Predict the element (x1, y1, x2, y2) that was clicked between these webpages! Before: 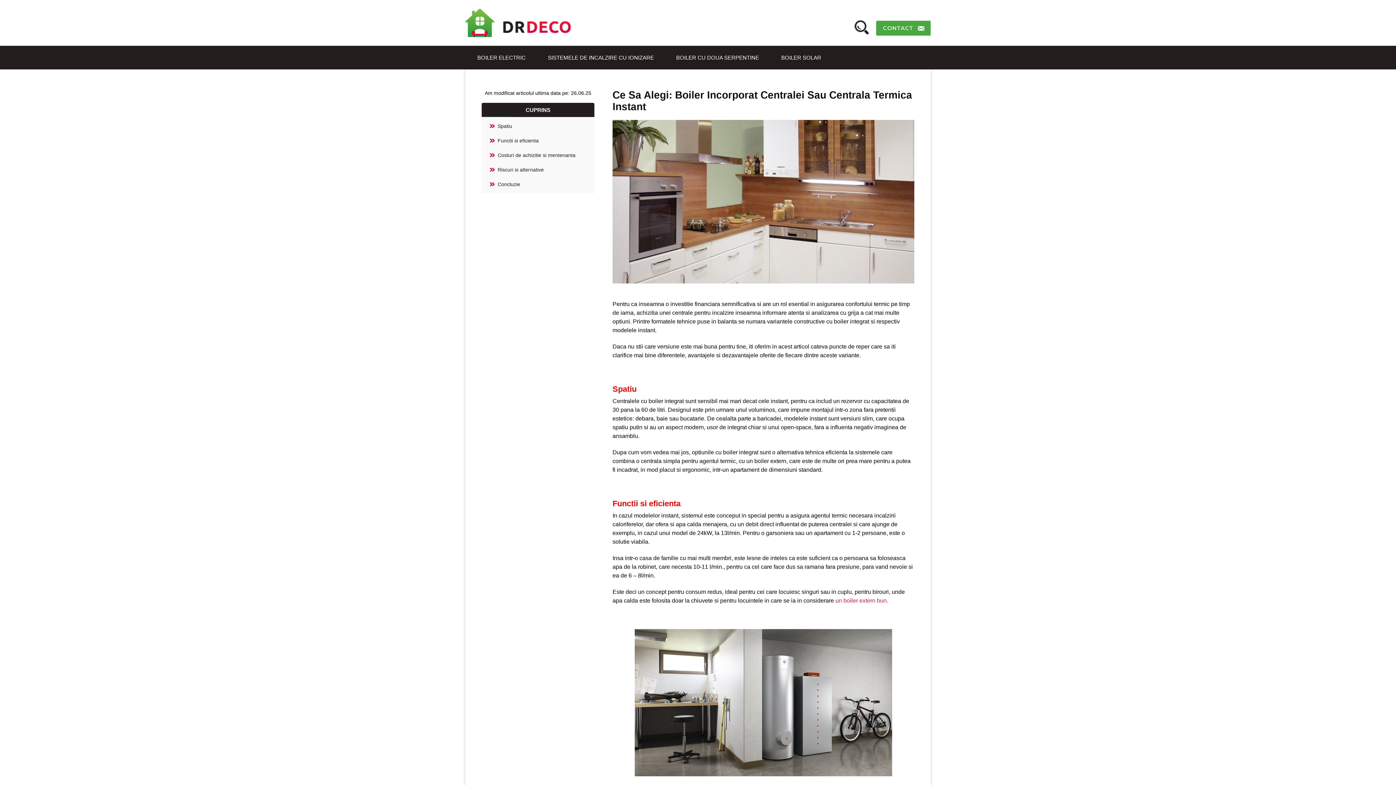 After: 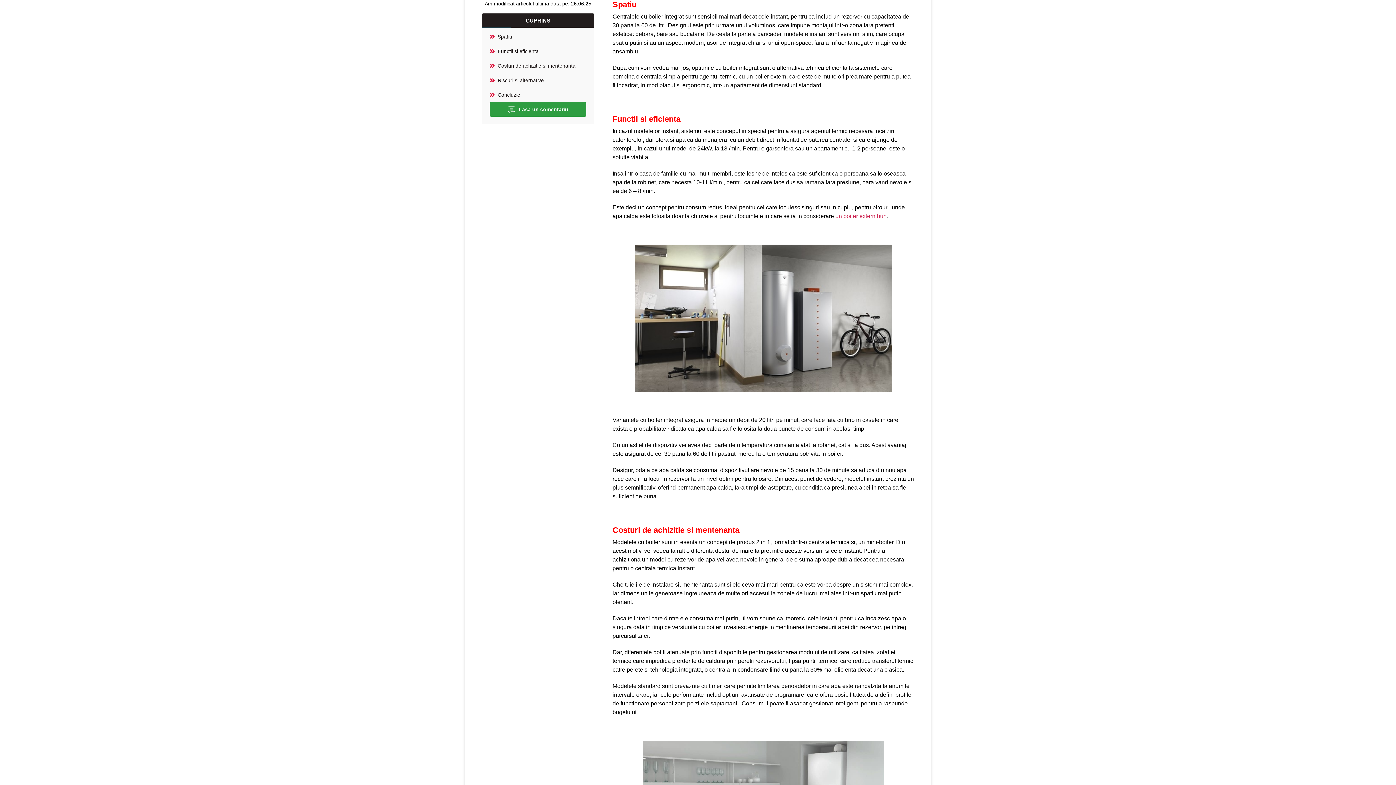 Action: label: Spatiu bbox: (497, 123, 512, 129)